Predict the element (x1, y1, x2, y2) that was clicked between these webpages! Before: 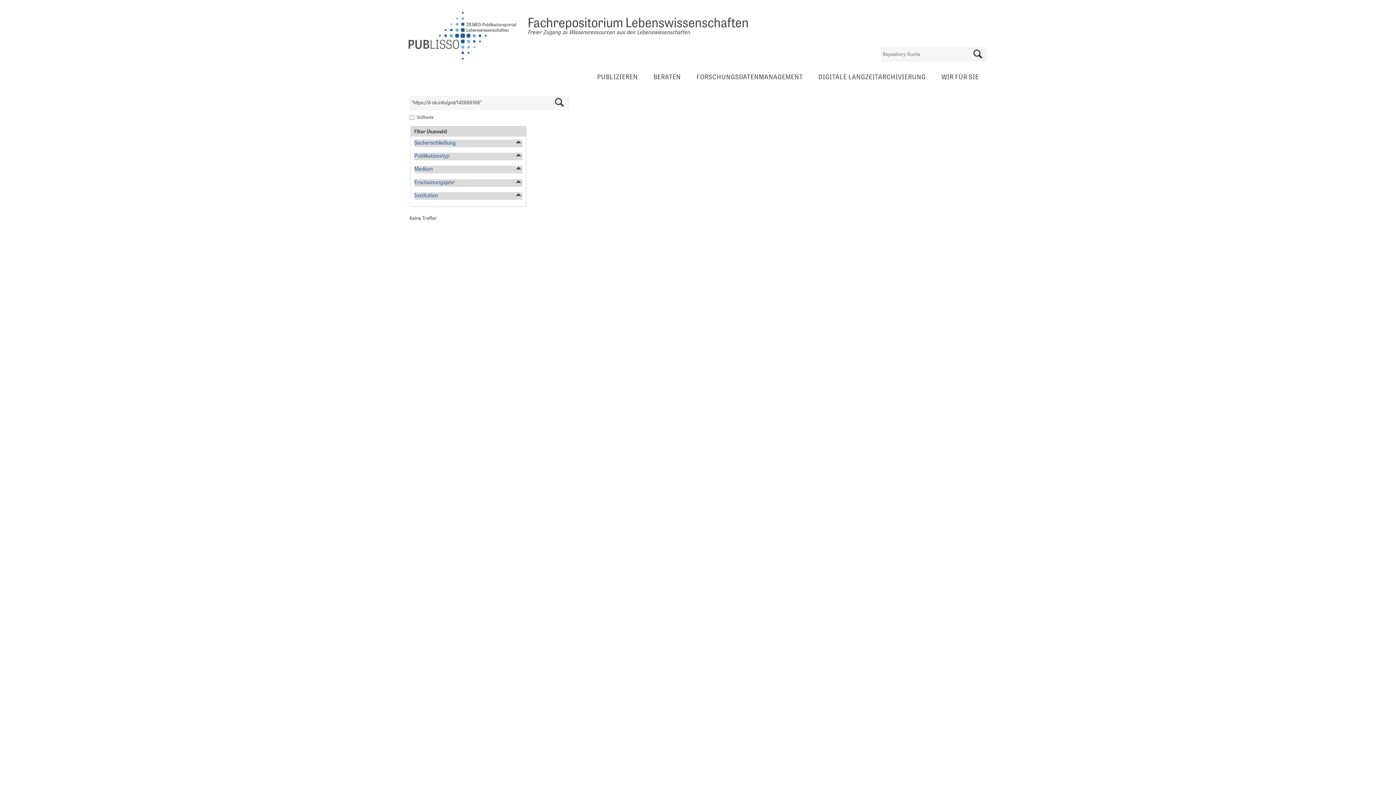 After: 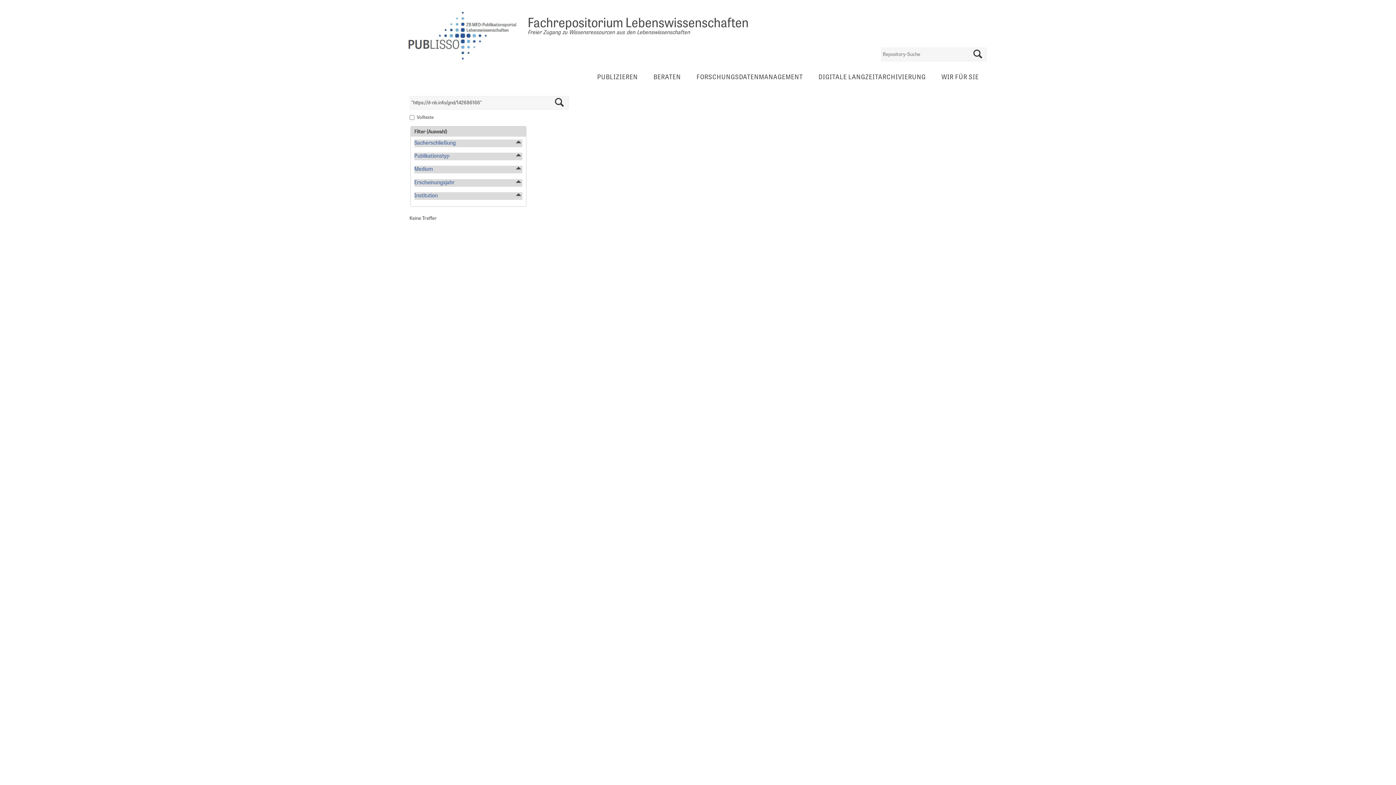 Action: bbox: (547, 96, 571, 108)